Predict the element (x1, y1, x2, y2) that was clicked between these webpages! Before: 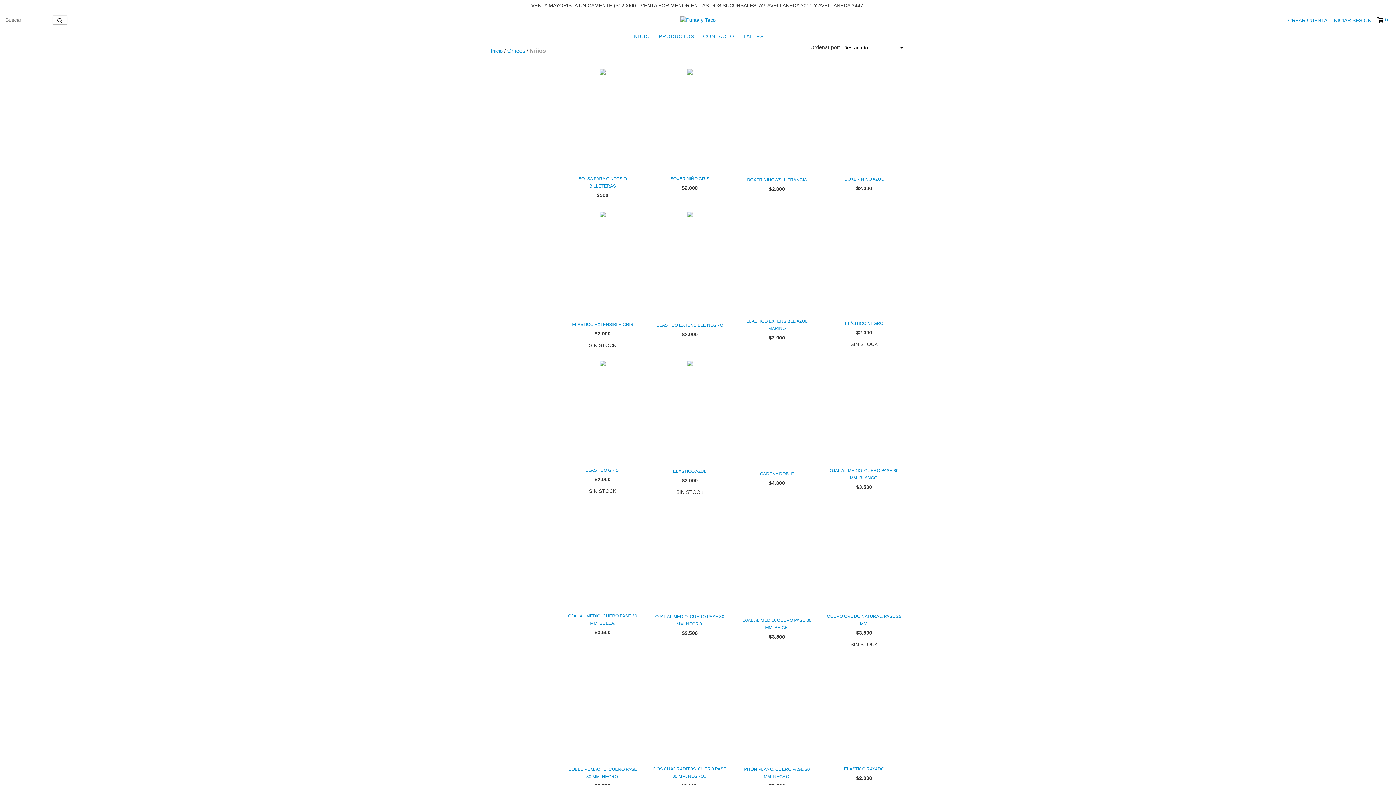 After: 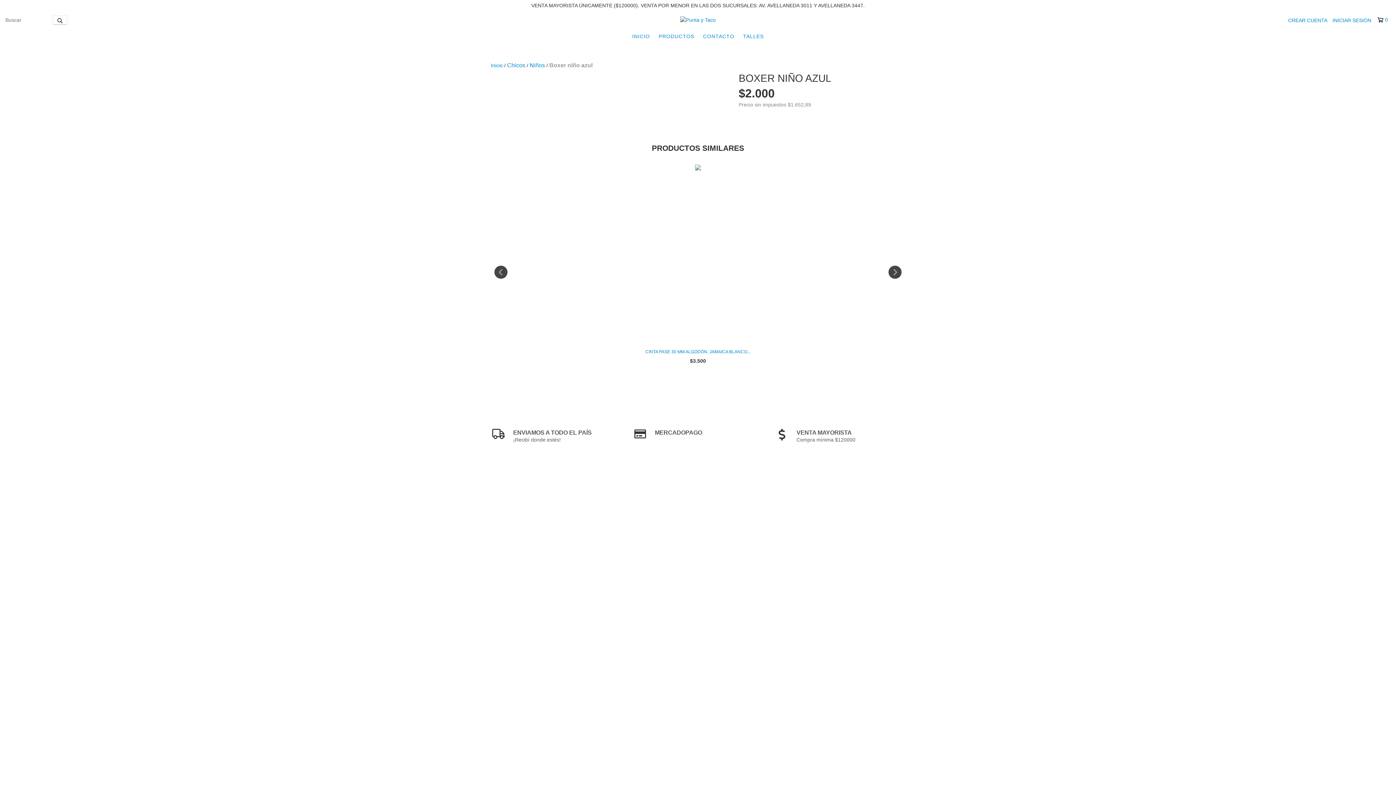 Action: bbox: (826, 175, 901, 182) label: Boxer niño azul